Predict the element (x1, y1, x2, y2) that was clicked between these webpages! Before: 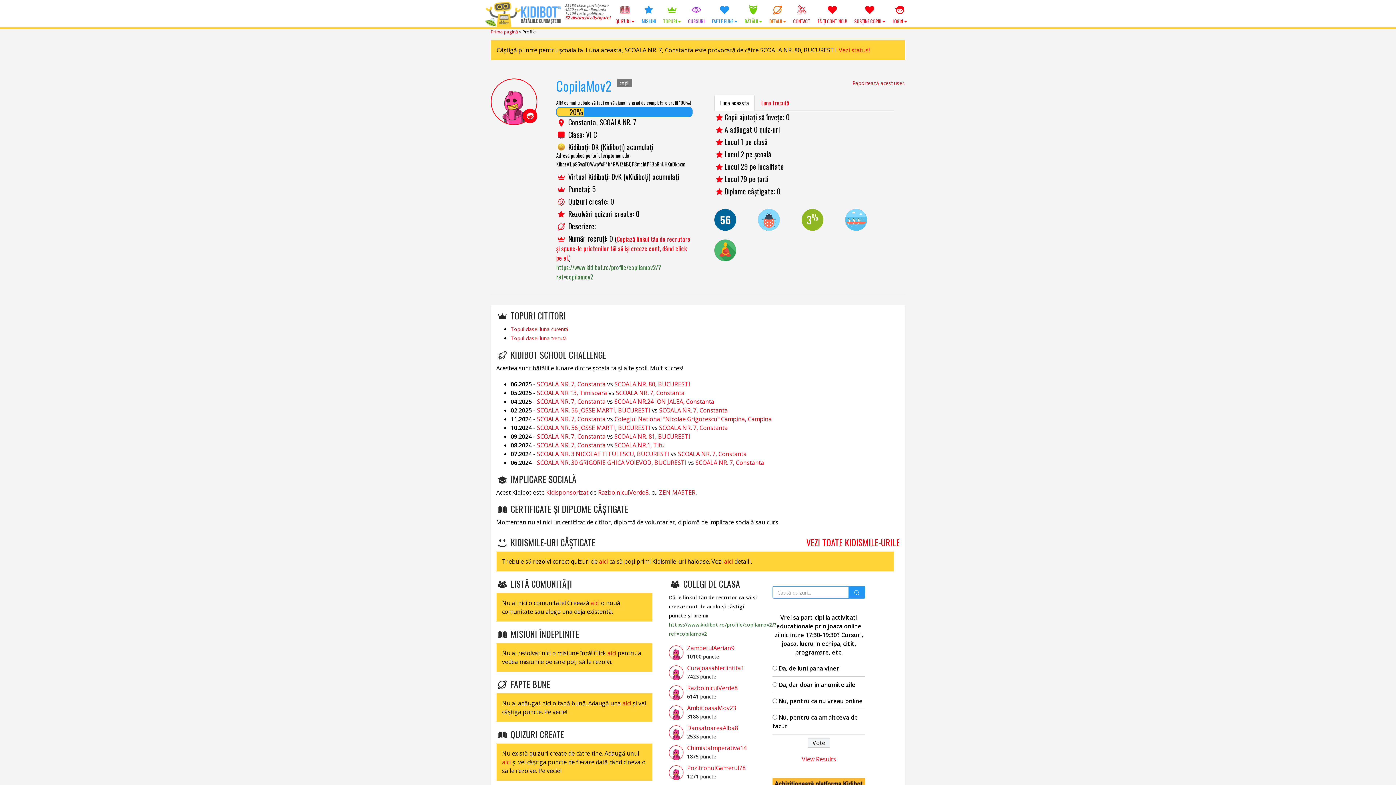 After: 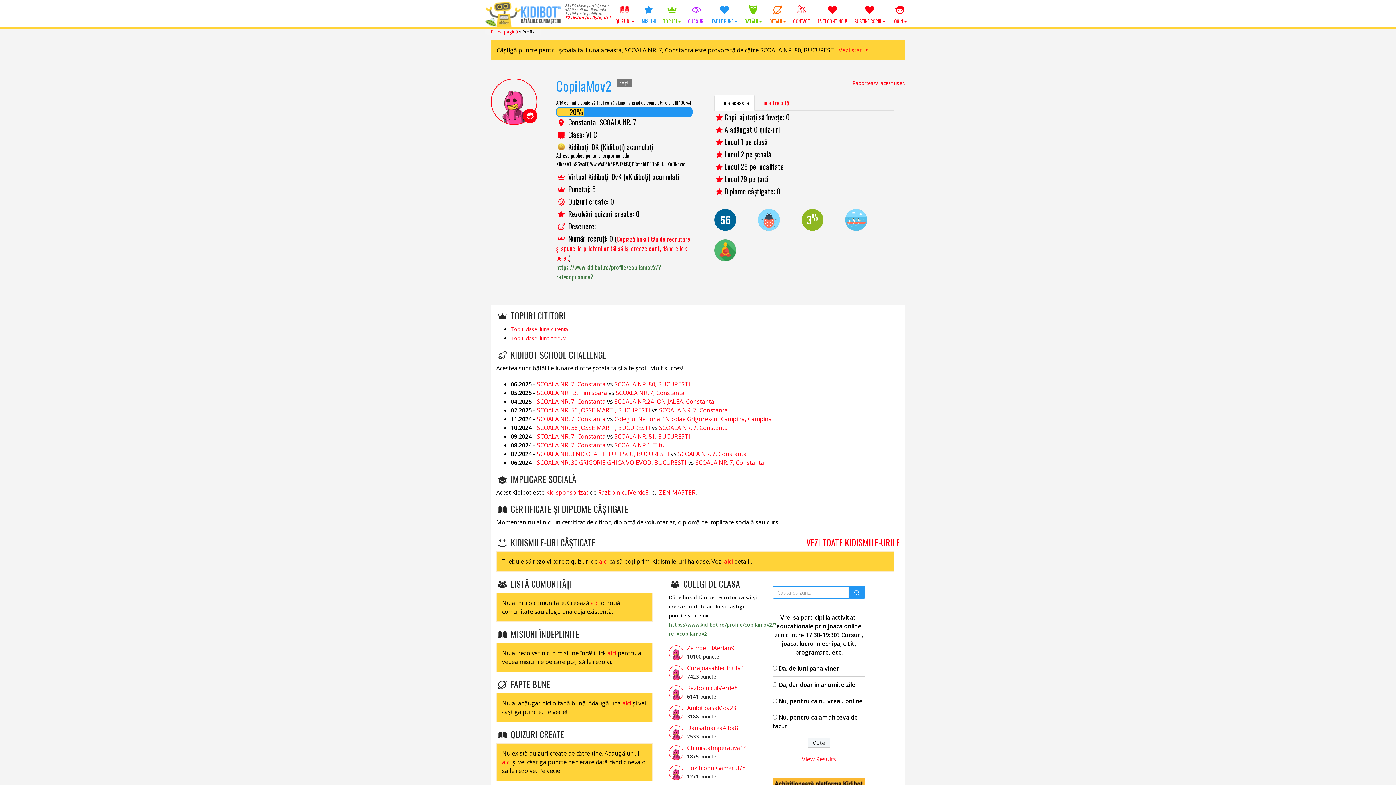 Action: bbox: (714, 246, 736, 252)